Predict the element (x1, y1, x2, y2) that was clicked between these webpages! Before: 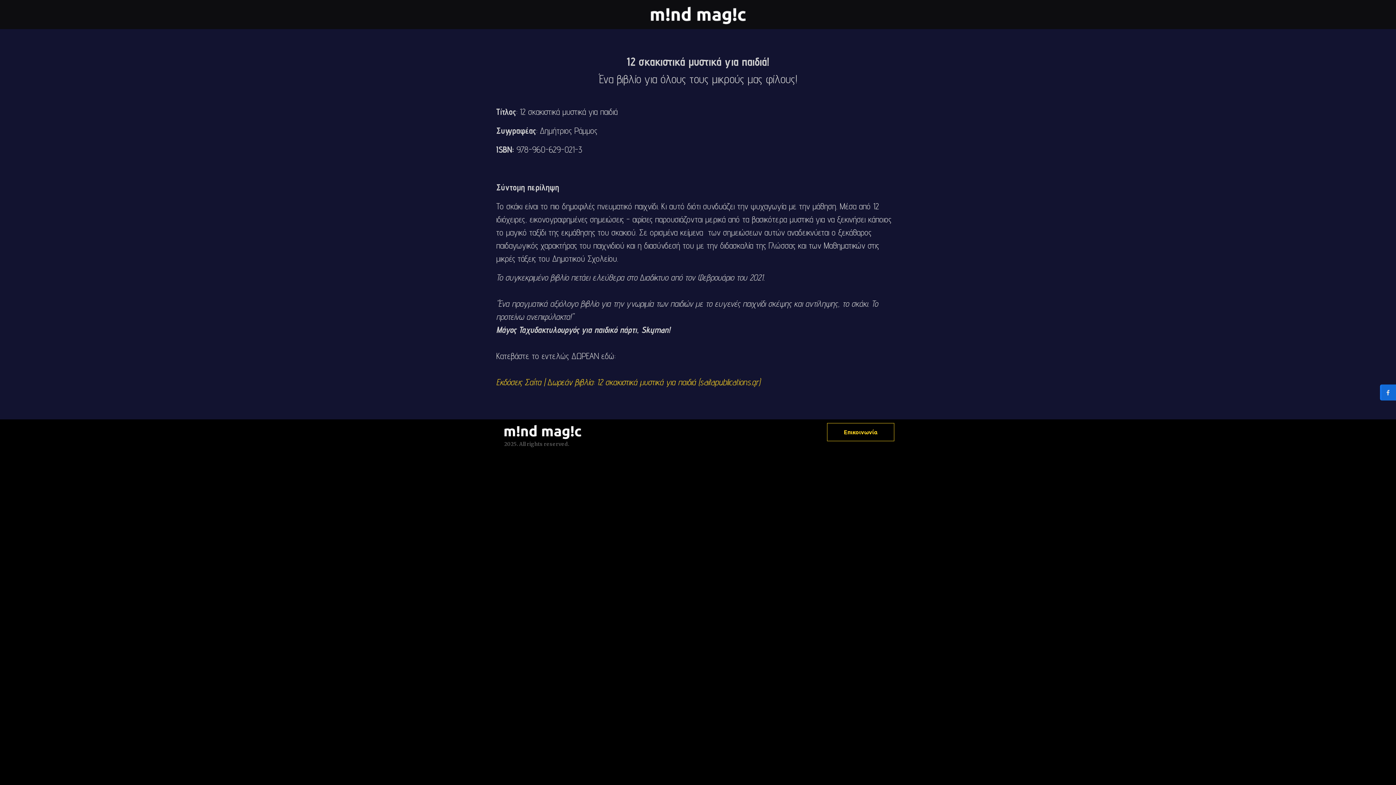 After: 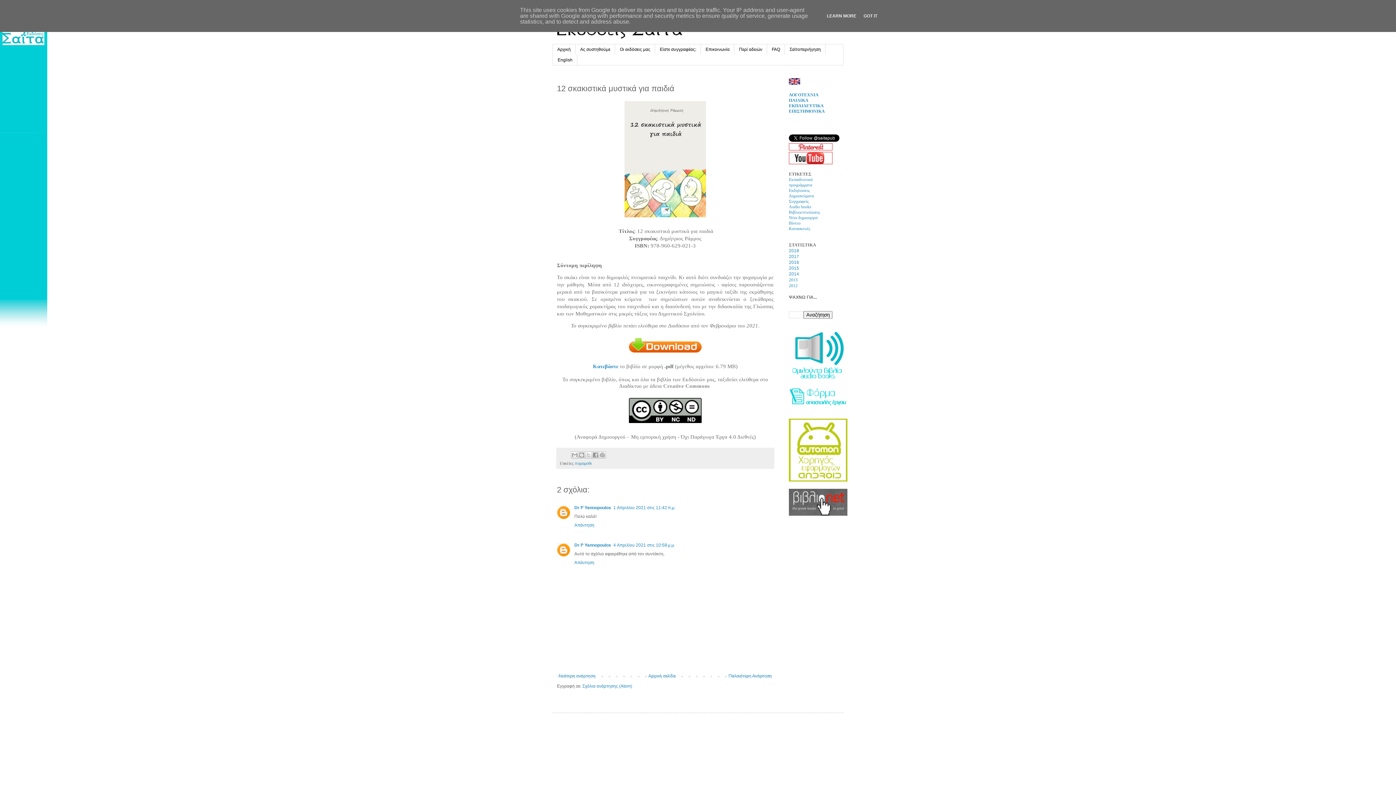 Action: bbox: (496, 377, 760, 387) label: Εκδόσεις Σαΐτα | Δωρεάν βιβλία: 12 σκακιστικά μυστικά για παιδιά (saitapublications.gr)